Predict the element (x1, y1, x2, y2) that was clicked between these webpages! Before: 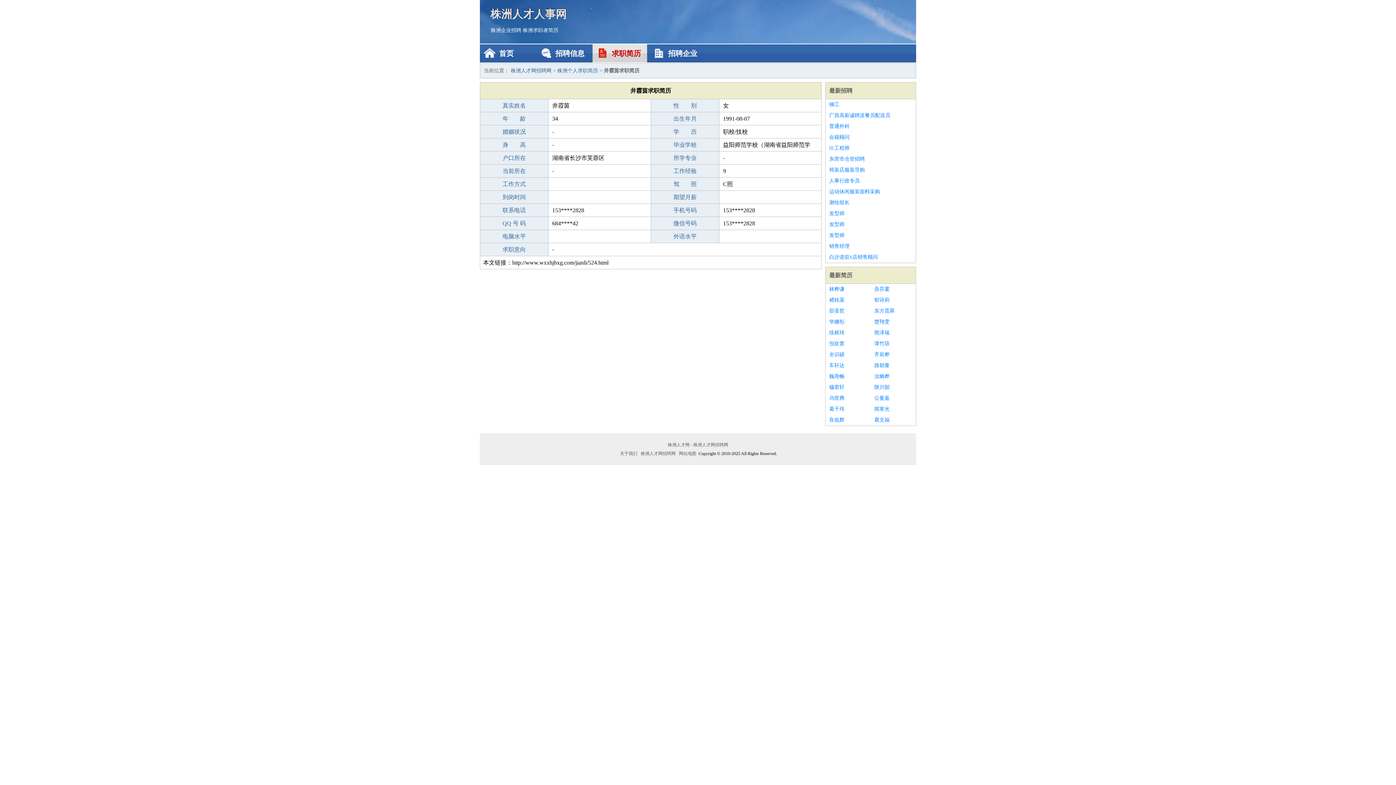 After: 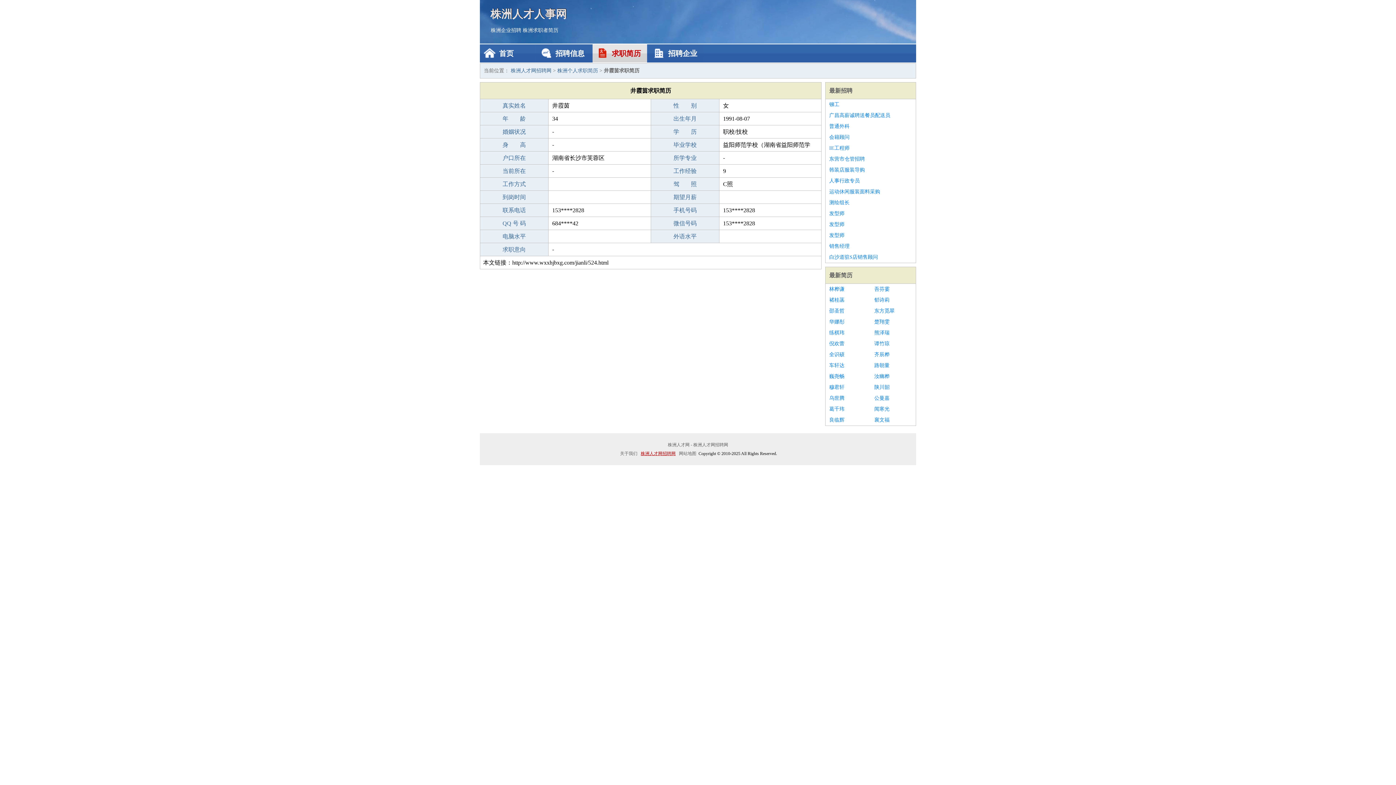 Action: label: 株洲人才网招聘网 bbox: (639, 451, 676, 456)